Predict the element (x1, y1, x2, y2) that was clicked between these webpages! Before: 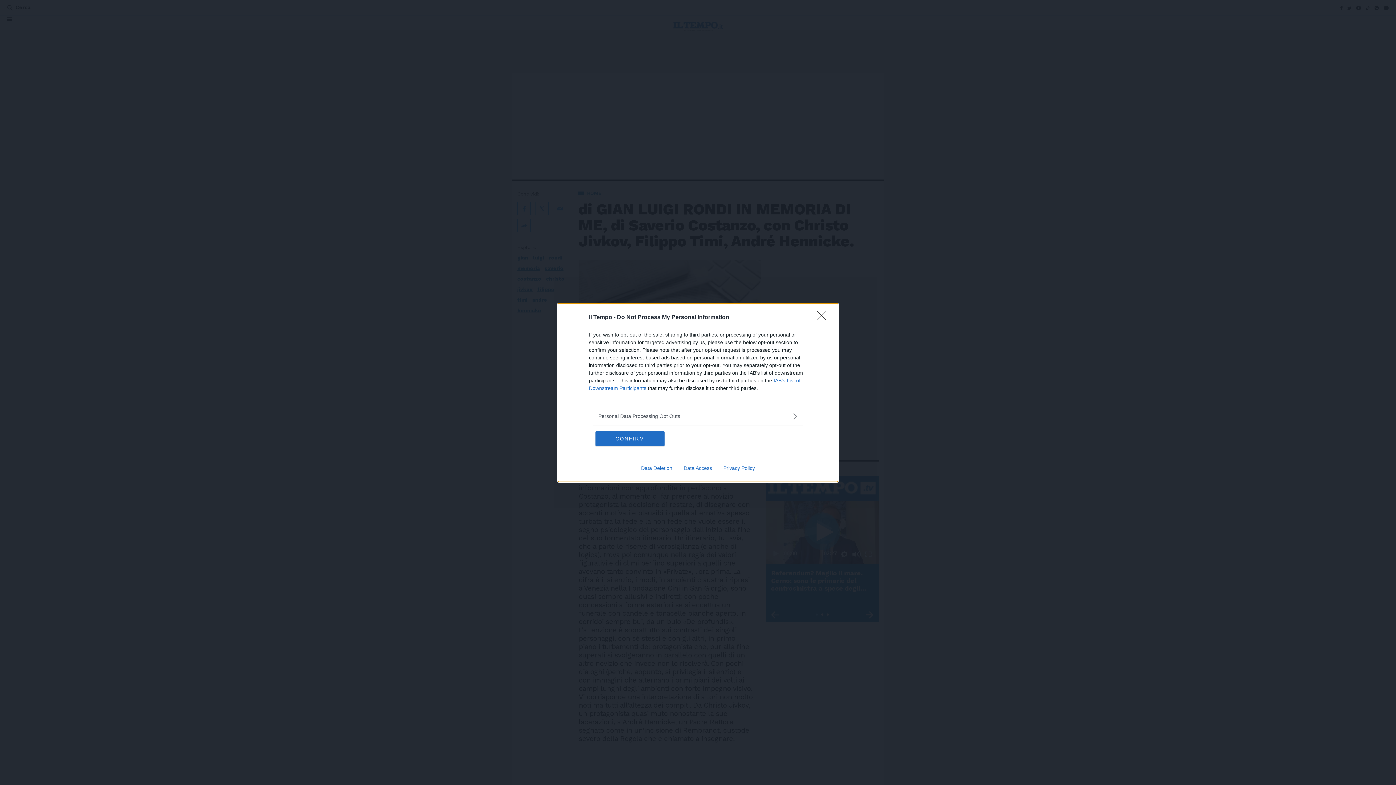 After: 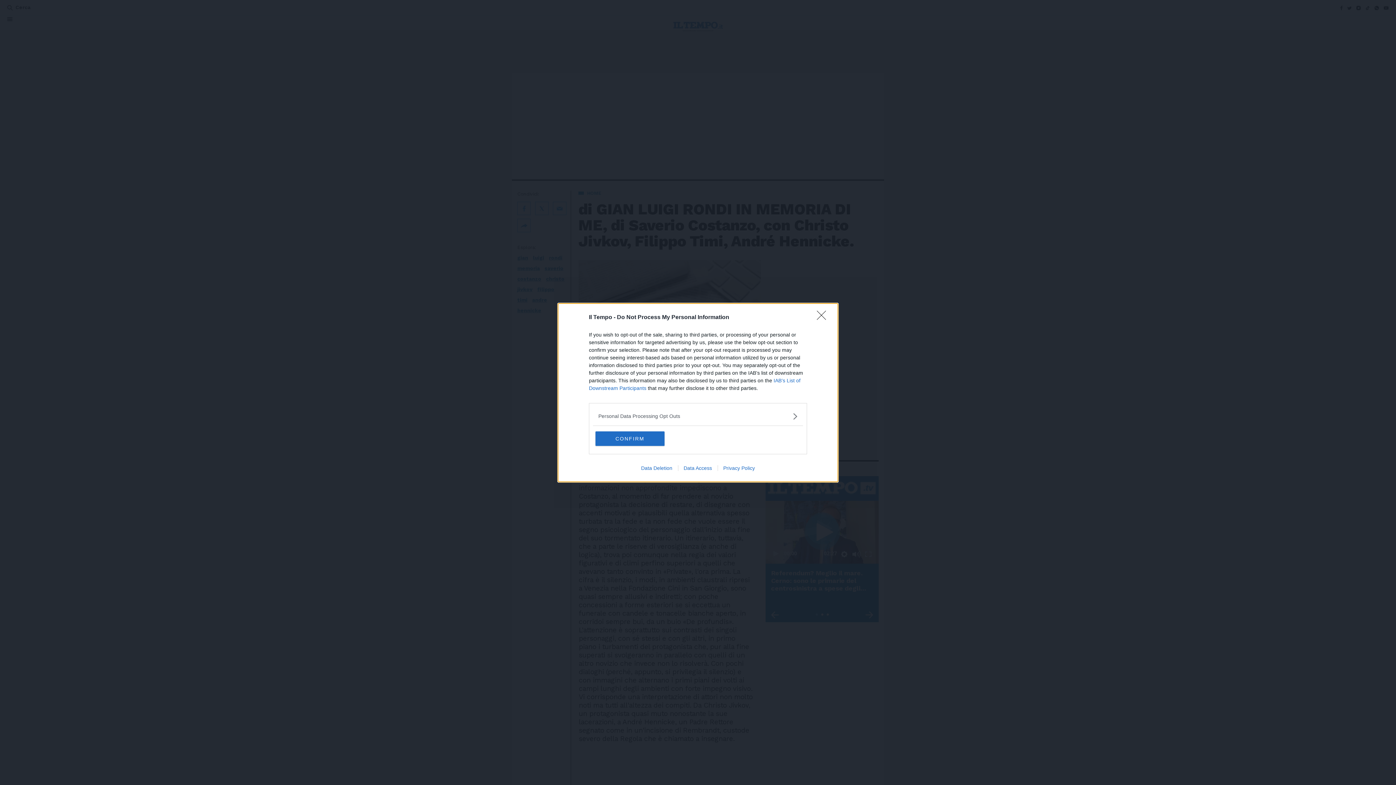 Action: label: Data Access bbox: (678, 465, 717, 471)